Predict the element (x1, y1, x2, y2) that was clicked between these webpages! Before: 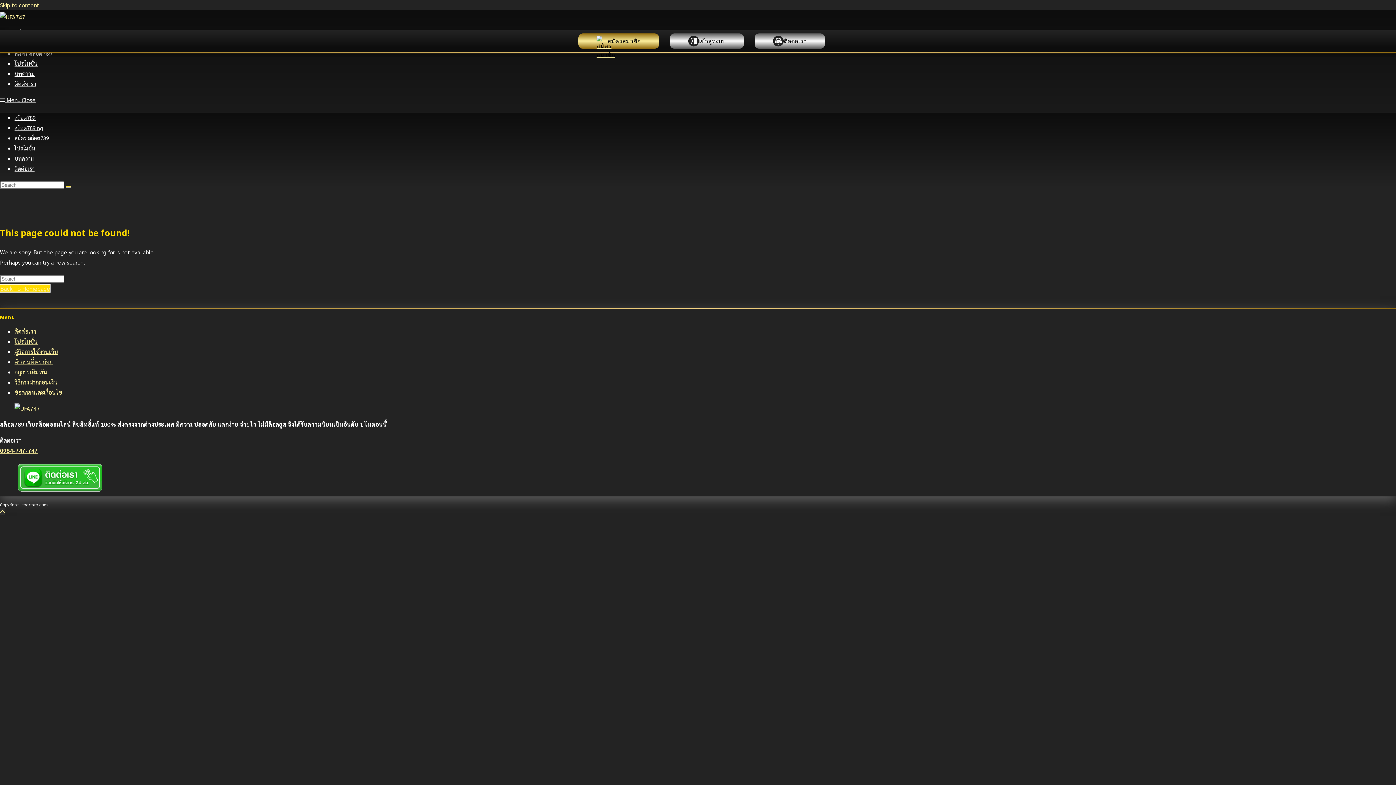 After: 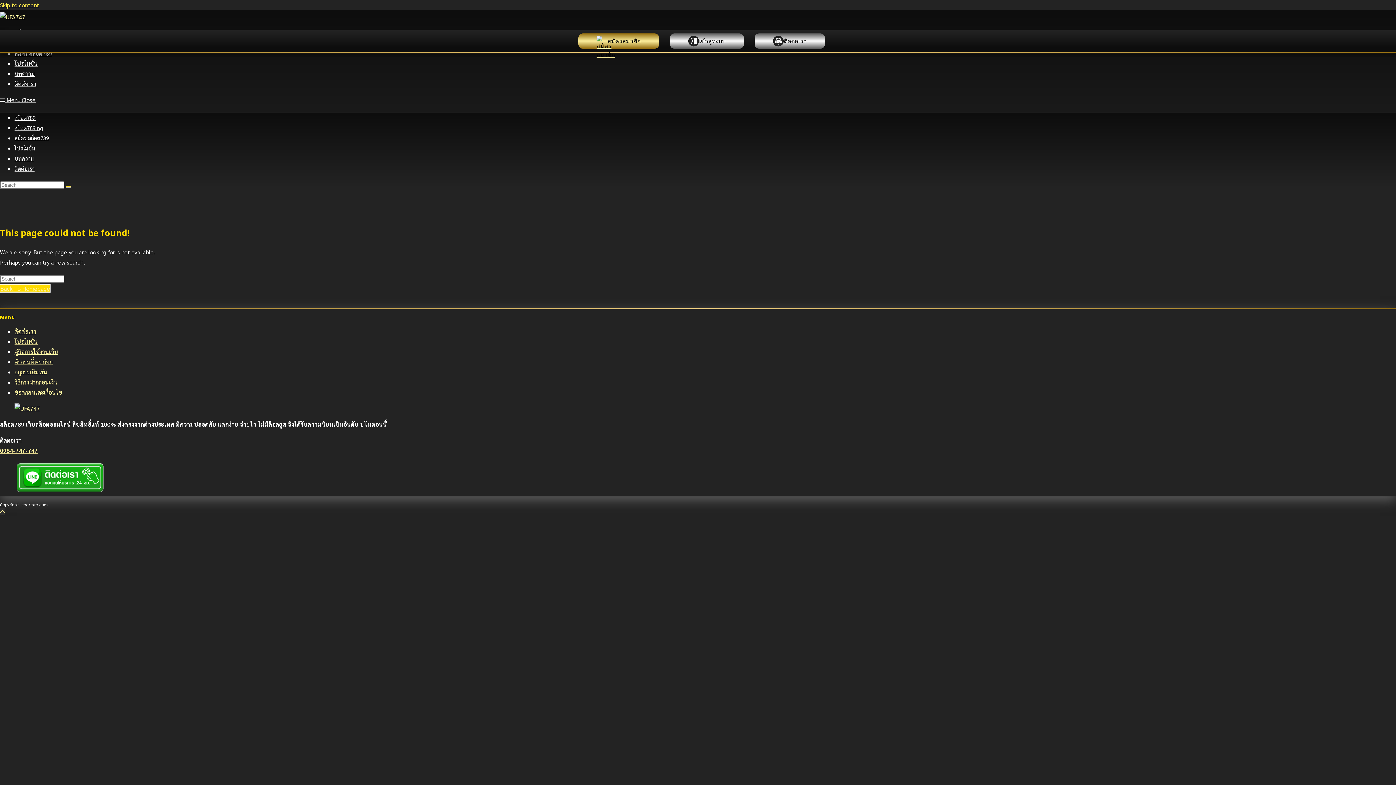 Action: bbox: (0, 1, 39, 8) label: Skip to content